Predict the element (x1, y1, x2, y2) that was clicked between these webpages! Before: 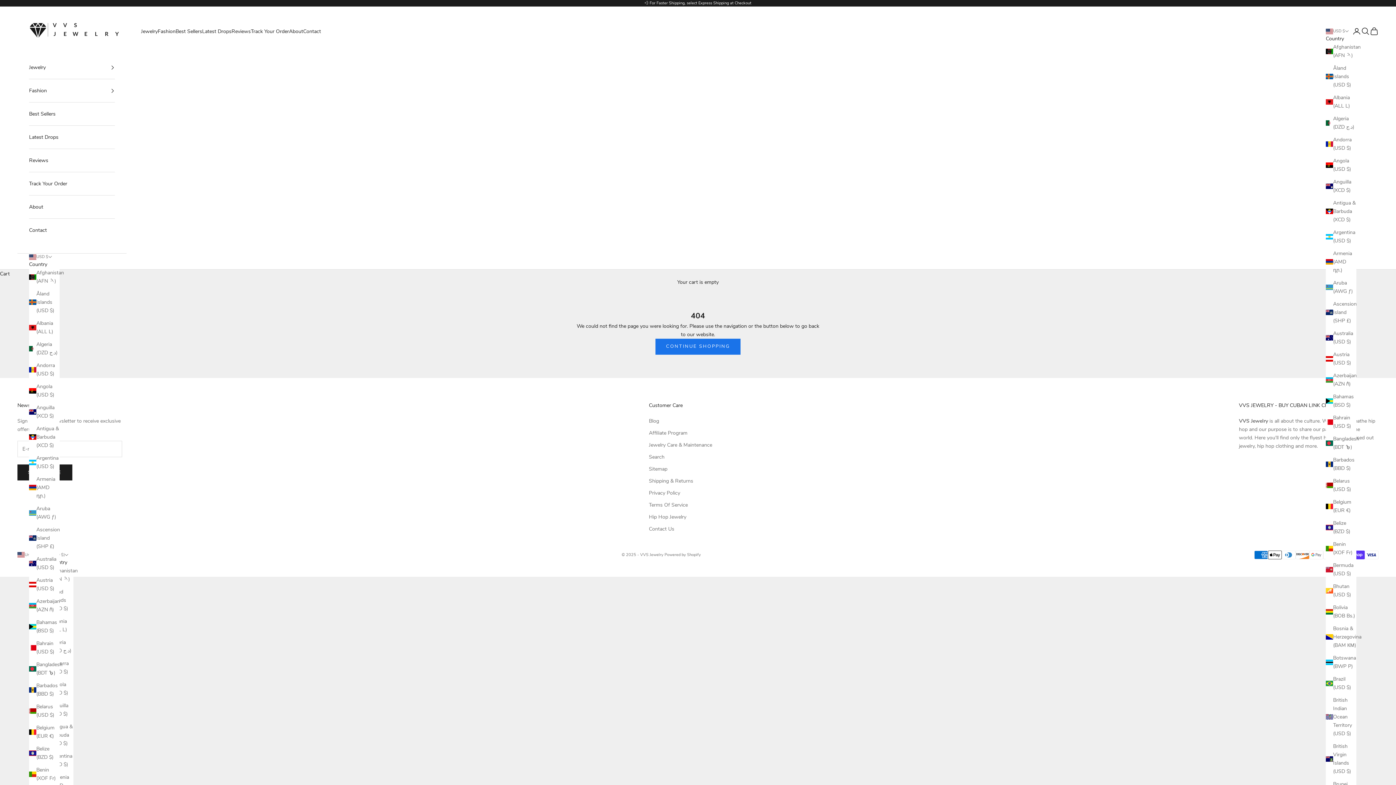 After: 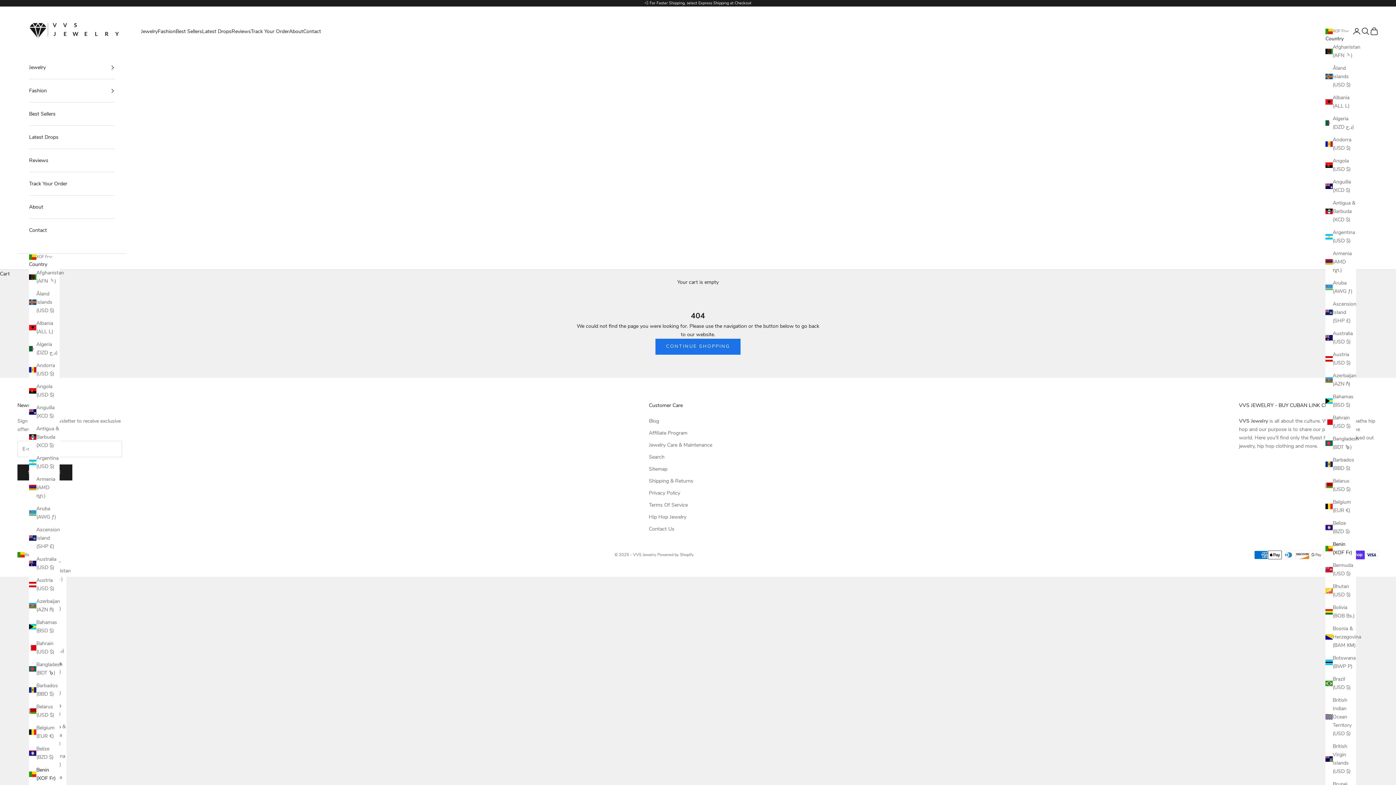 Action: label: Benin (XOF Fr) bbox: (1326, 540, 1356, 557)